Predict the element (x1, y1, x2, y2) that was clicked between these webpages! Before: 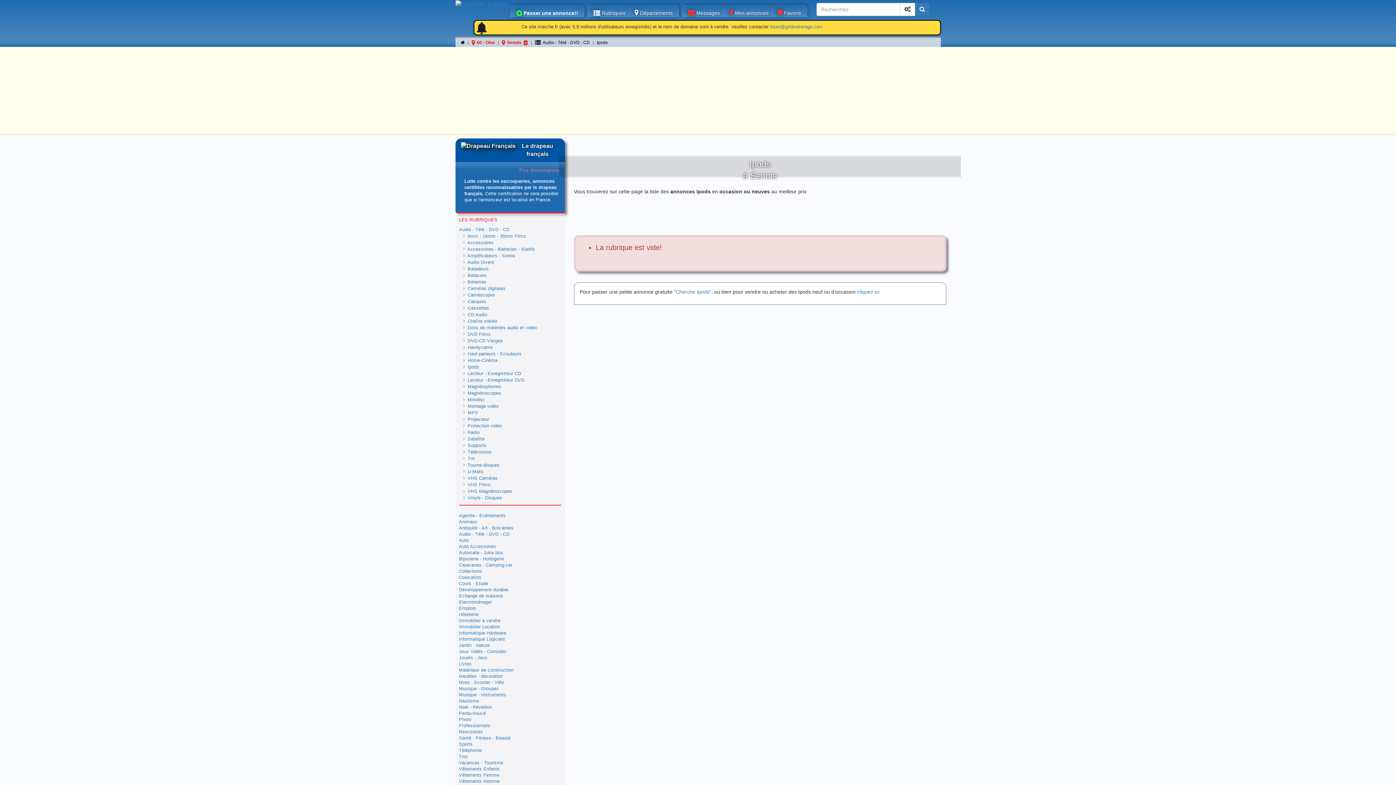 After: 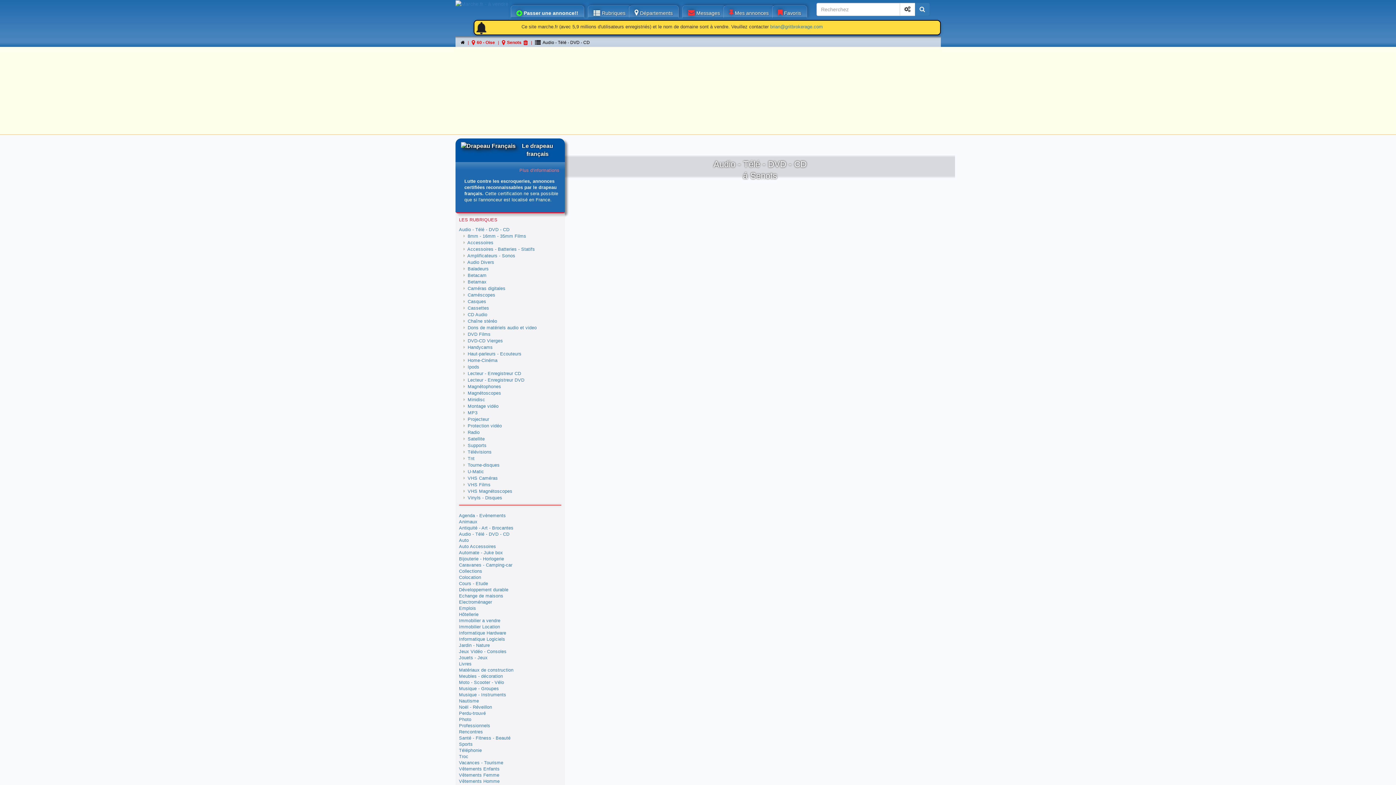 Action: label: Audio - Télé - DVD - CD bbox: (459, 227, 509, 232)